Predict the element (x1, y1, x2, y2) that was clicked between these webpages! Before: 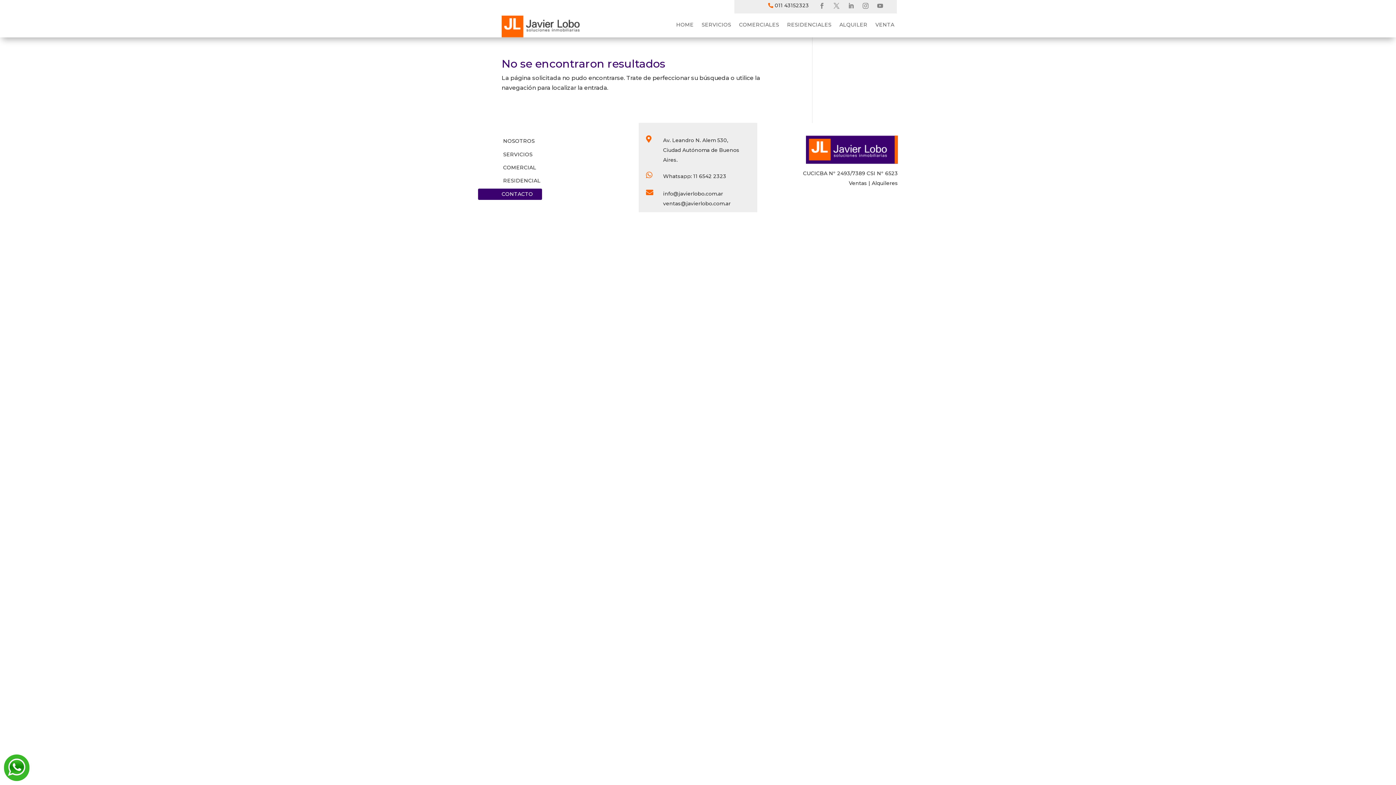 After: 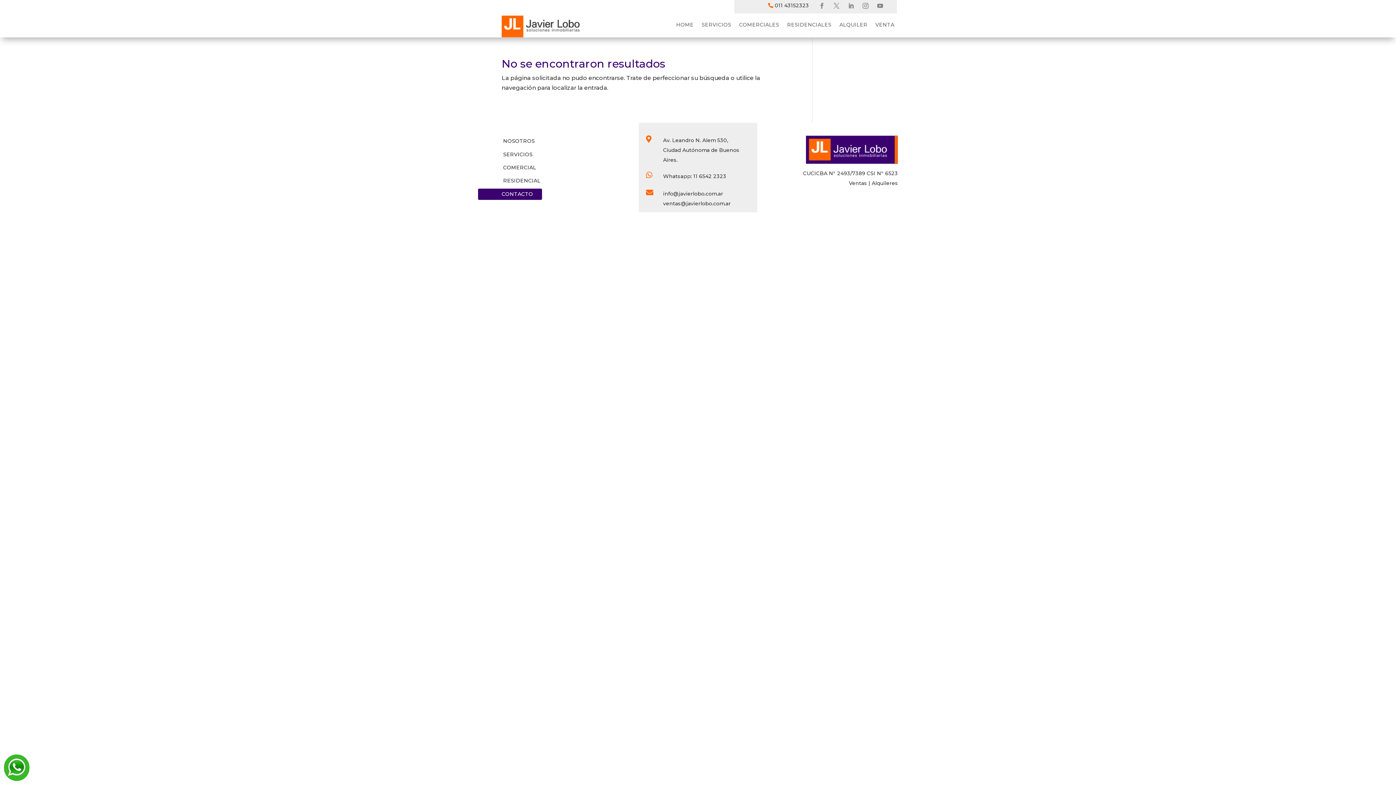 Action: bbox: (845, 0, 857, 11)